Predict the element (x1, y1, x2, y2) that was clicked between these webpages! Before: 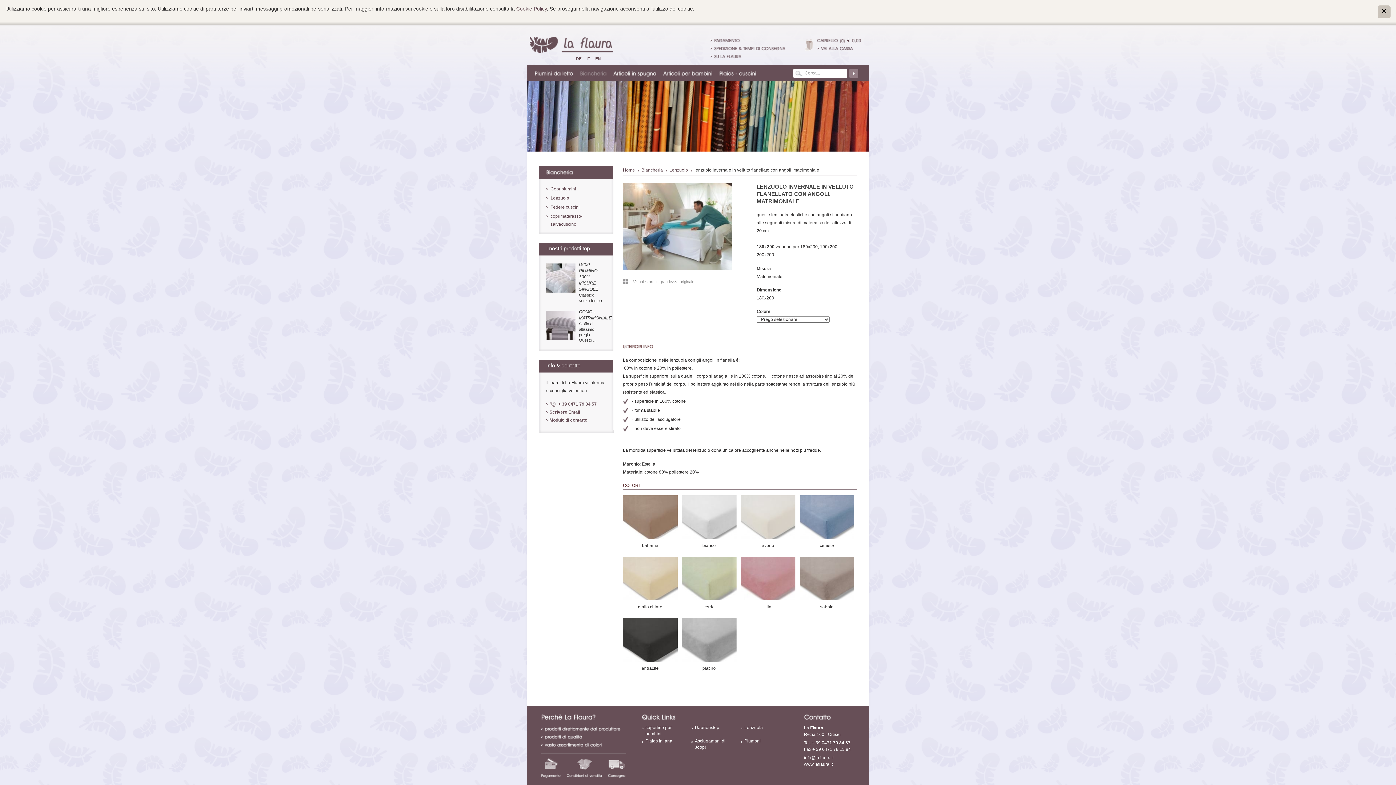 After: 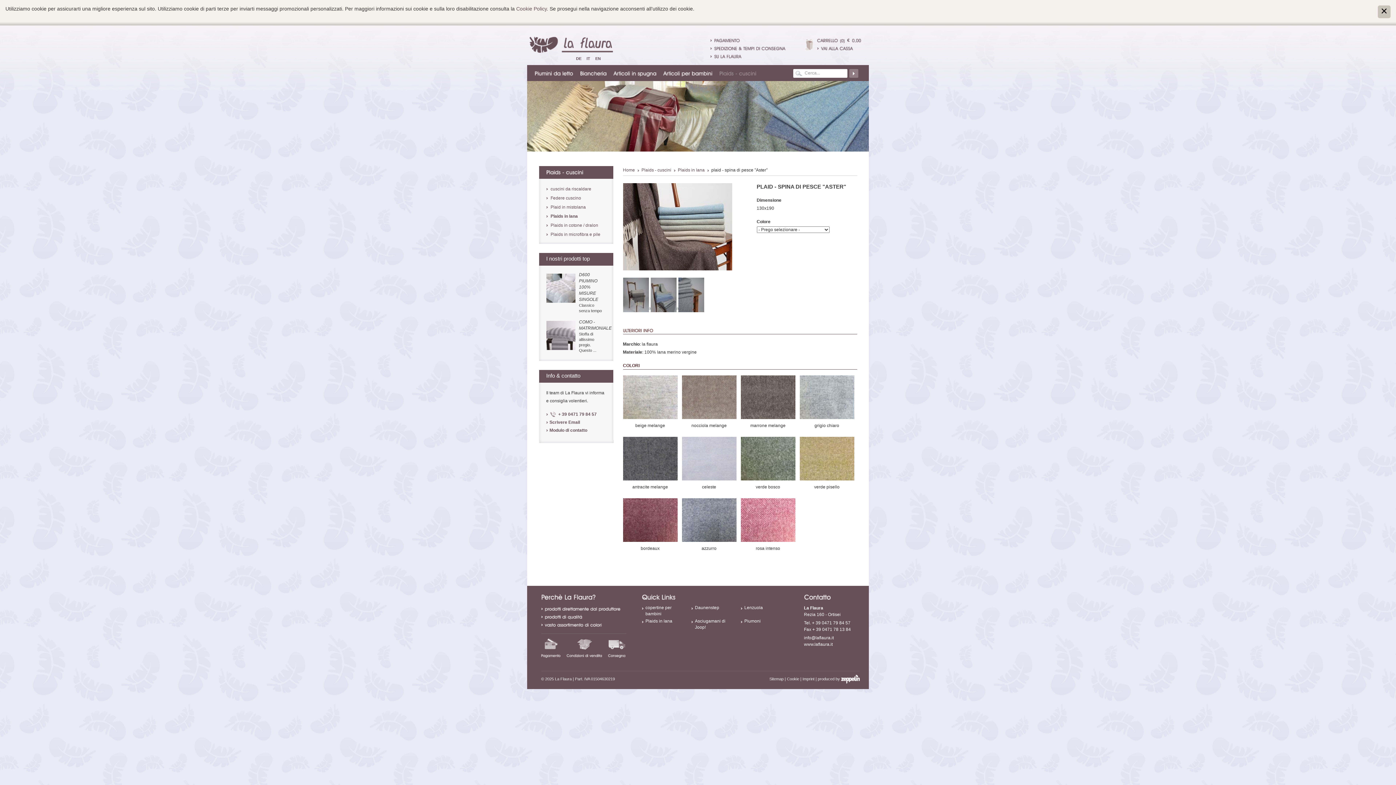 Action: label: Plaids in lana bbox: (645, 738, 687, 744)